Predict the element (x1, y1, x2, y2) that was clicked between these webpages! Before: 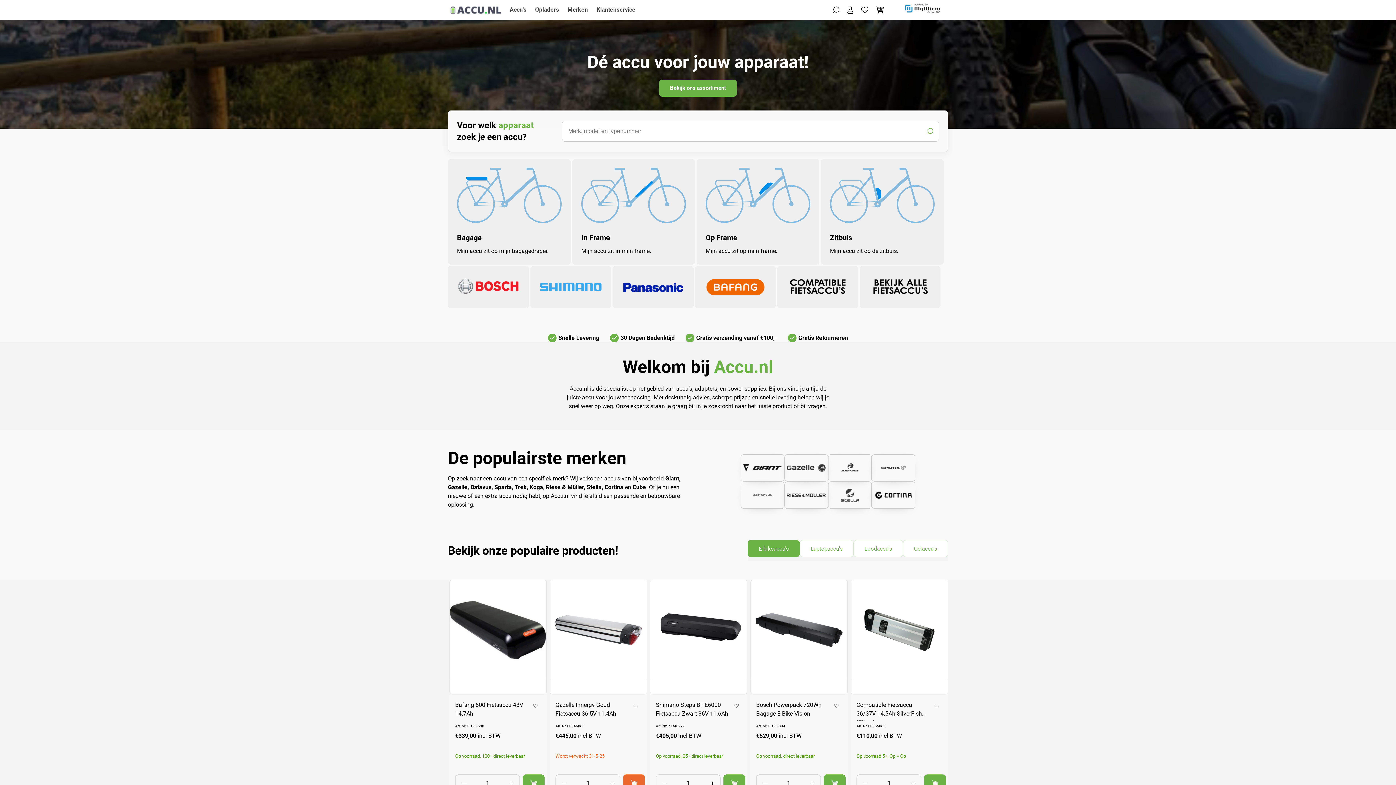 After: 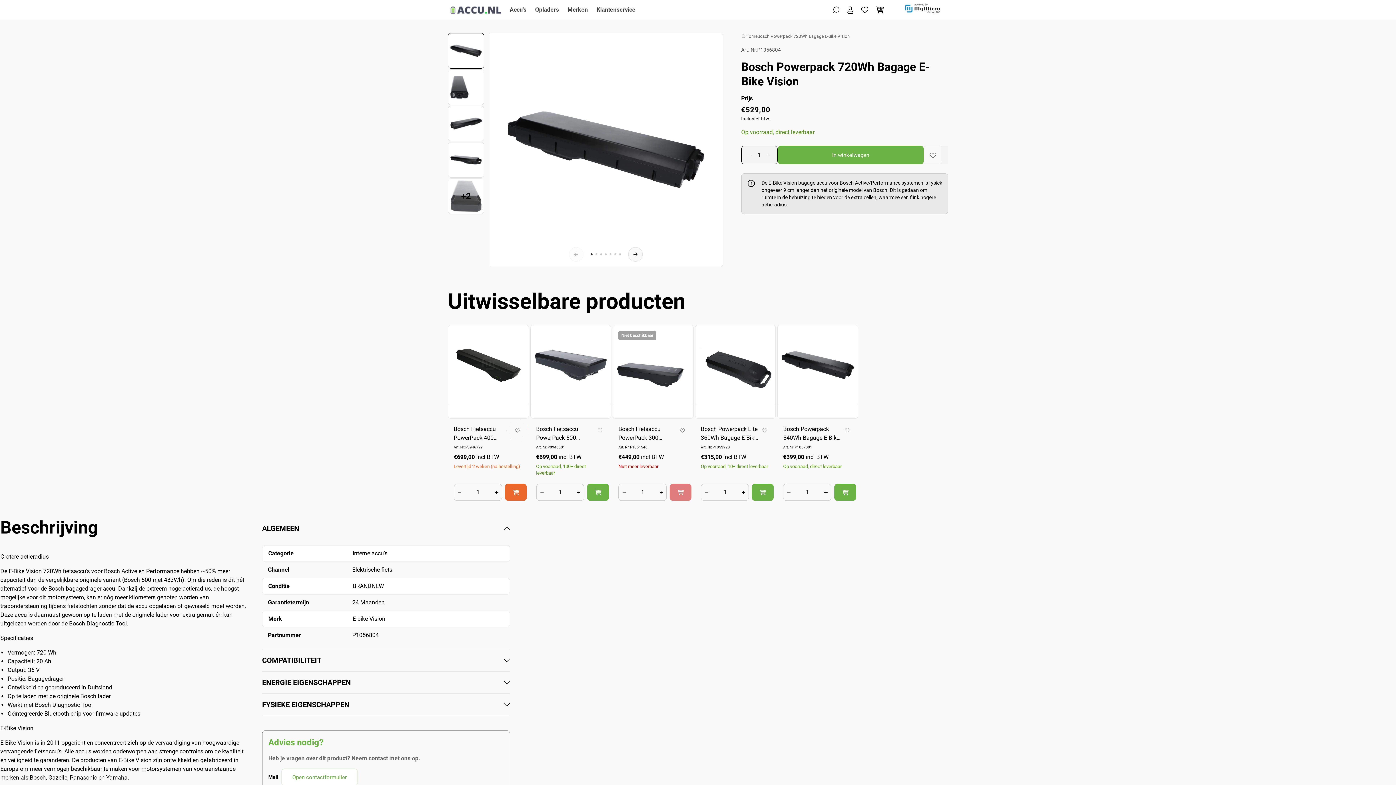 Action: bbox: (756, 701, 832, 721) label: Bosch Powerpack 720Wh Bagage E-Bike Vision